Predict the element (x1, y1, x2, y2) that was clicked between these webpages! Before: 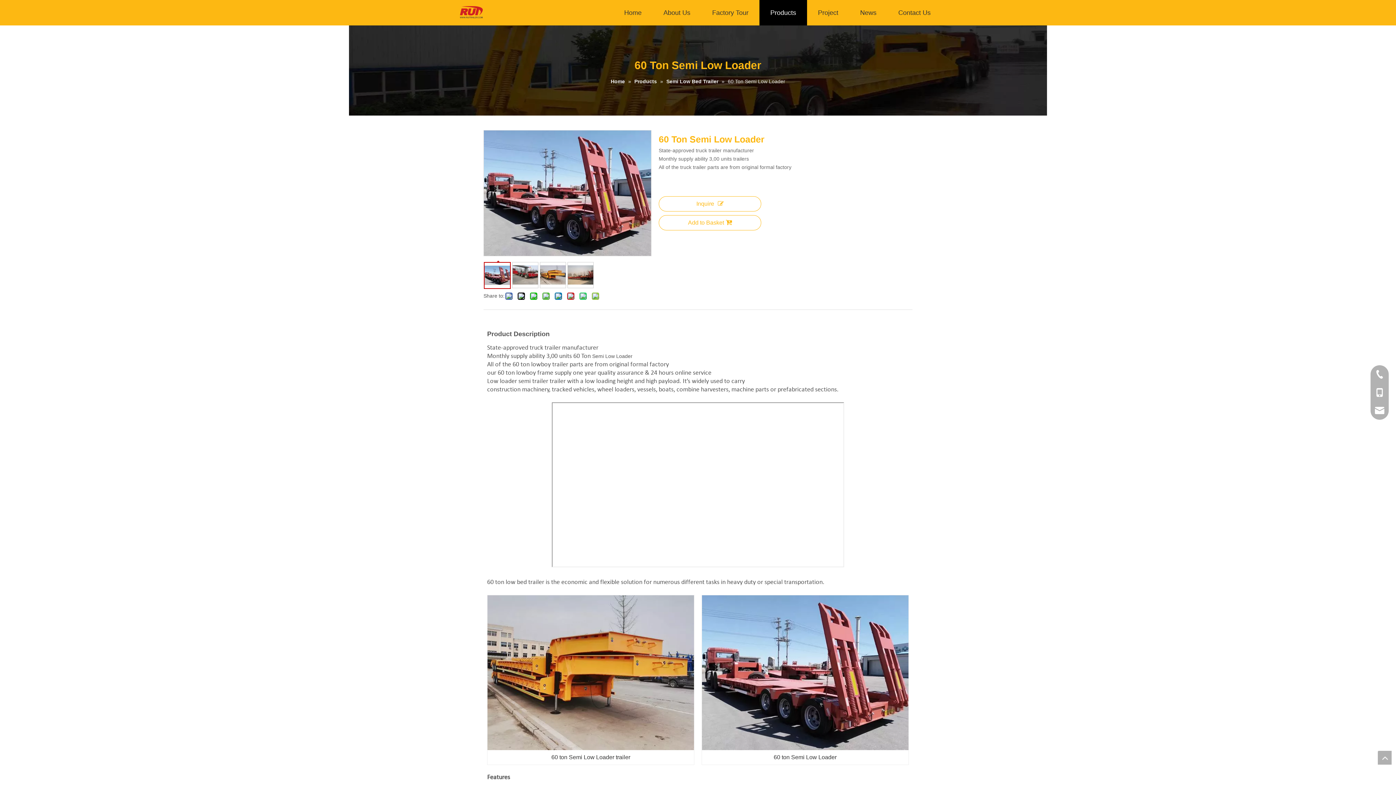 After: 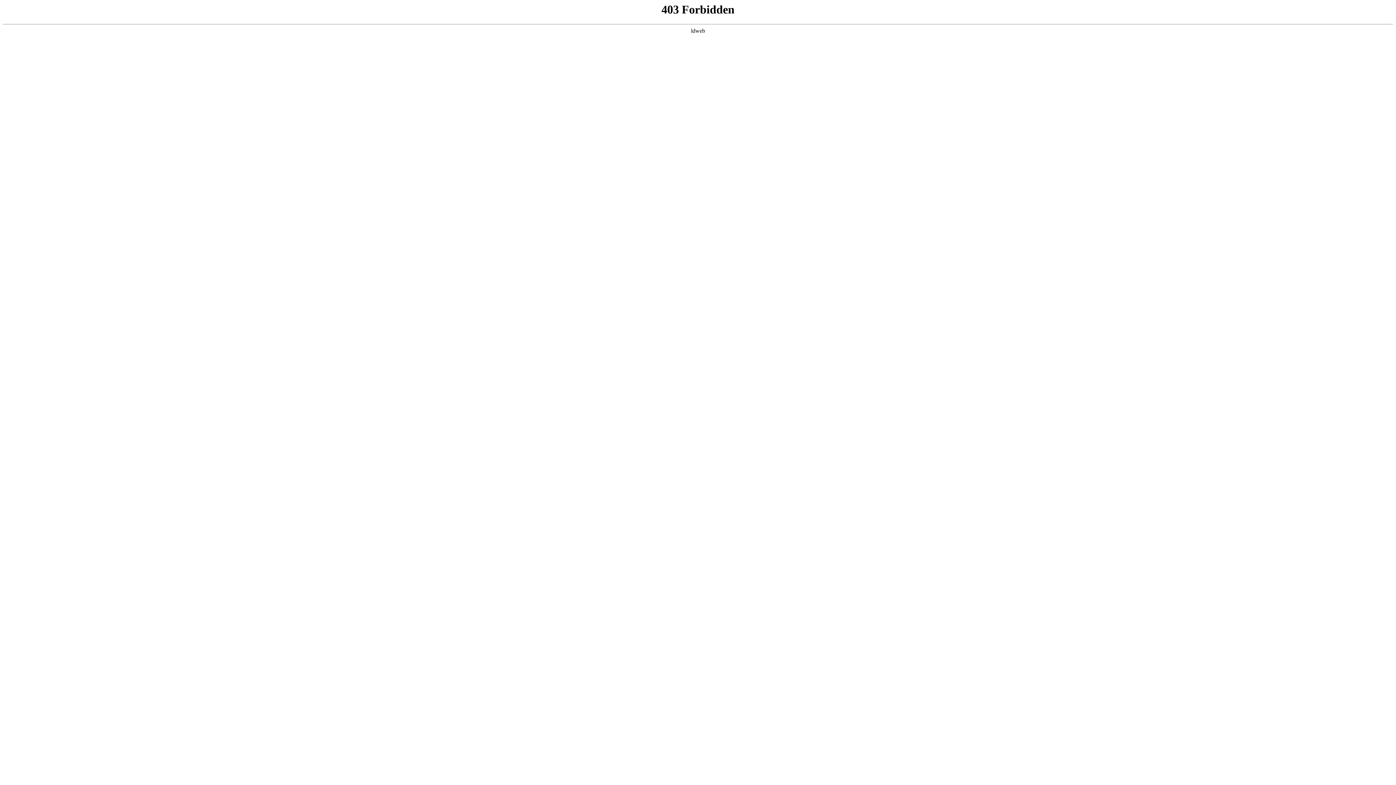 Action: bbox: (701, 0, 759, 25) label: Factory Tour